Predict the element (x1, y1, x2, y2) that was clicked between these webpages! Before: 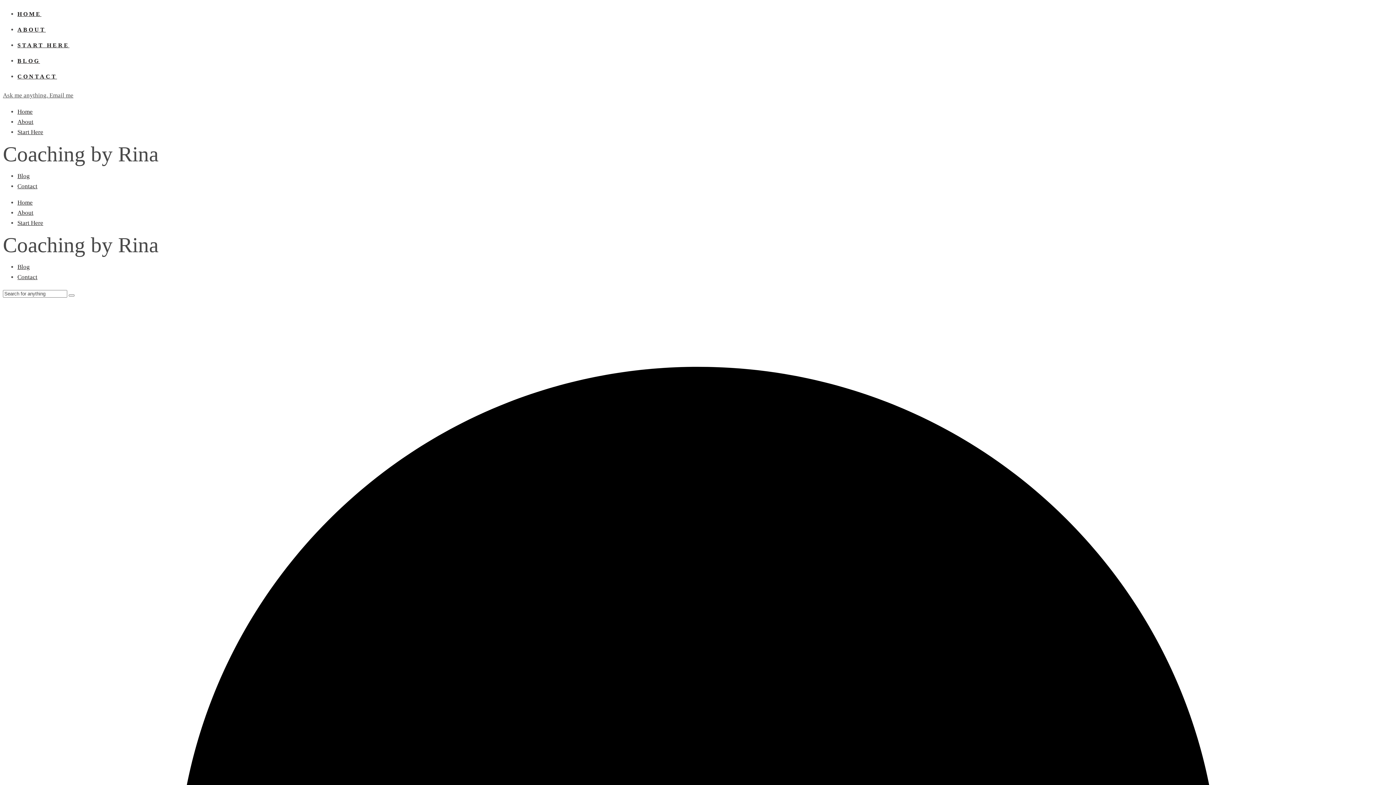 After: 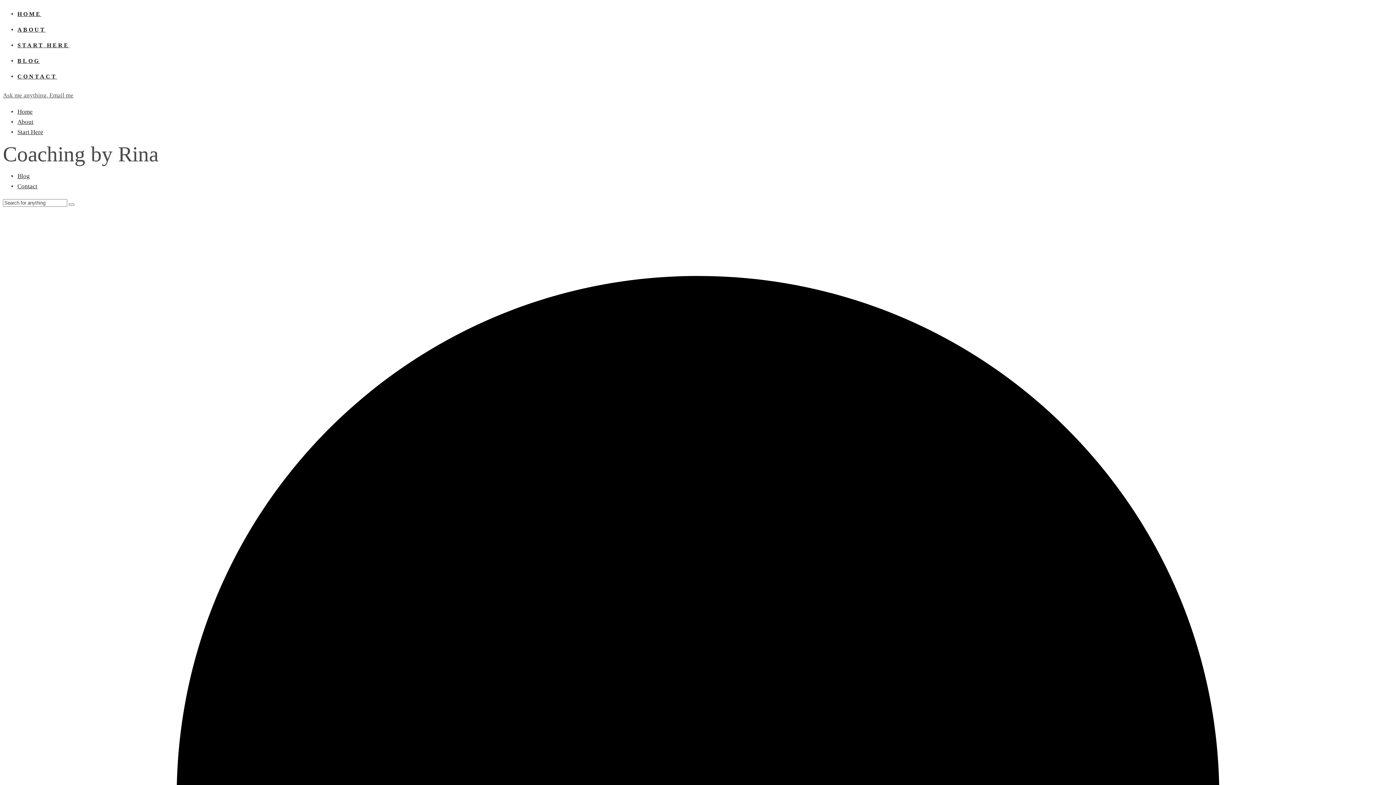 Action: bbox: (17, 219, 43, 226) label: Start Here